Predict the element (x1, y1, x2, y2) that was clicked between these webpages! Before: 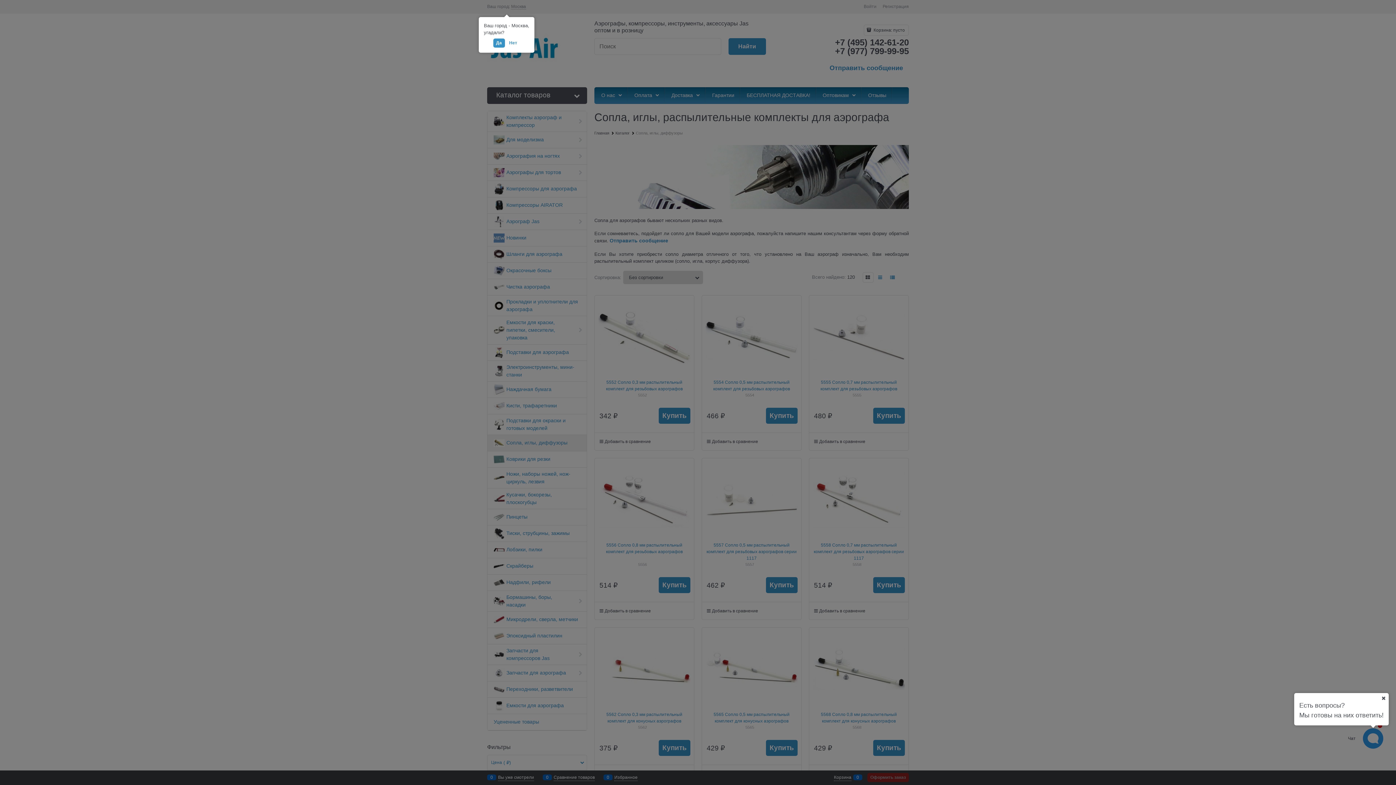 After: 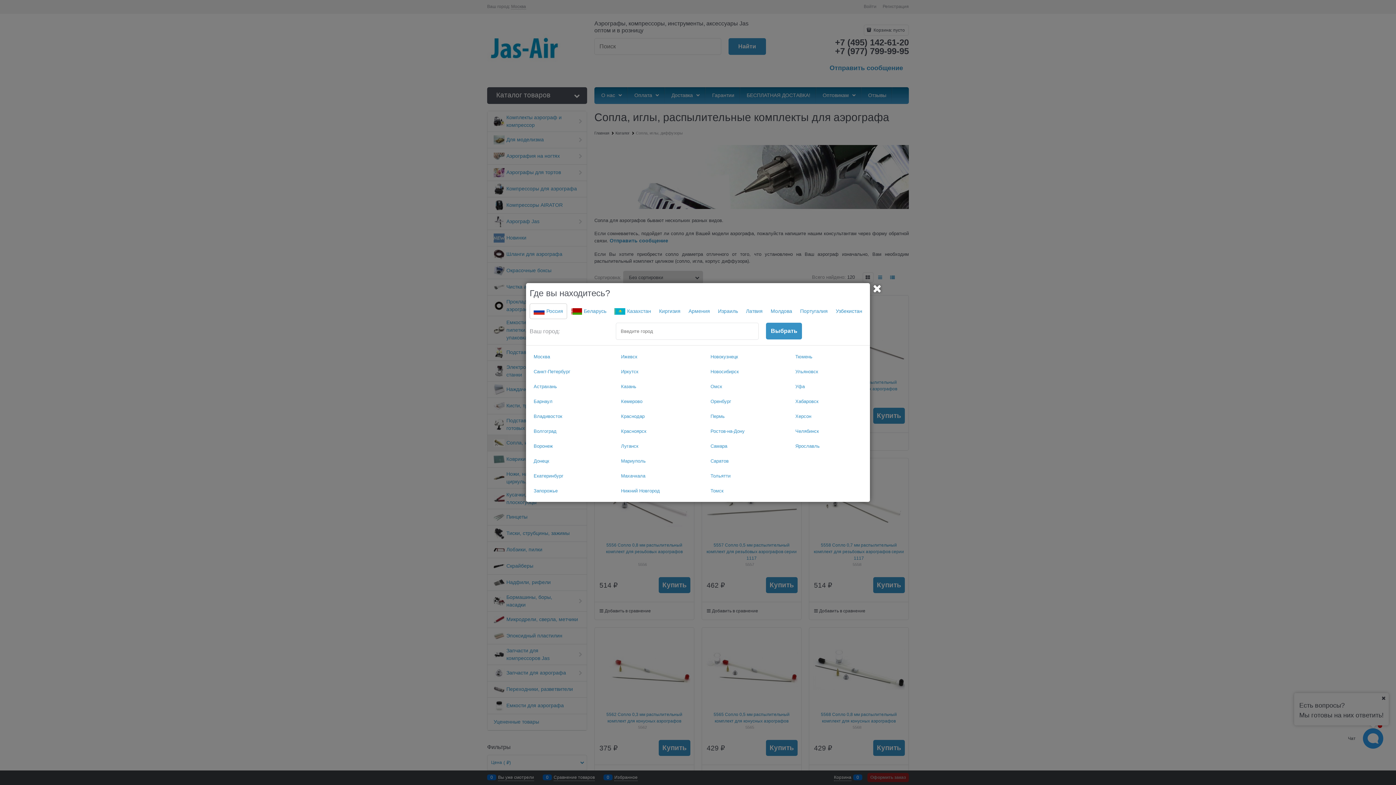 Action: label: Нет bbox: (506, 38, 520, 47)